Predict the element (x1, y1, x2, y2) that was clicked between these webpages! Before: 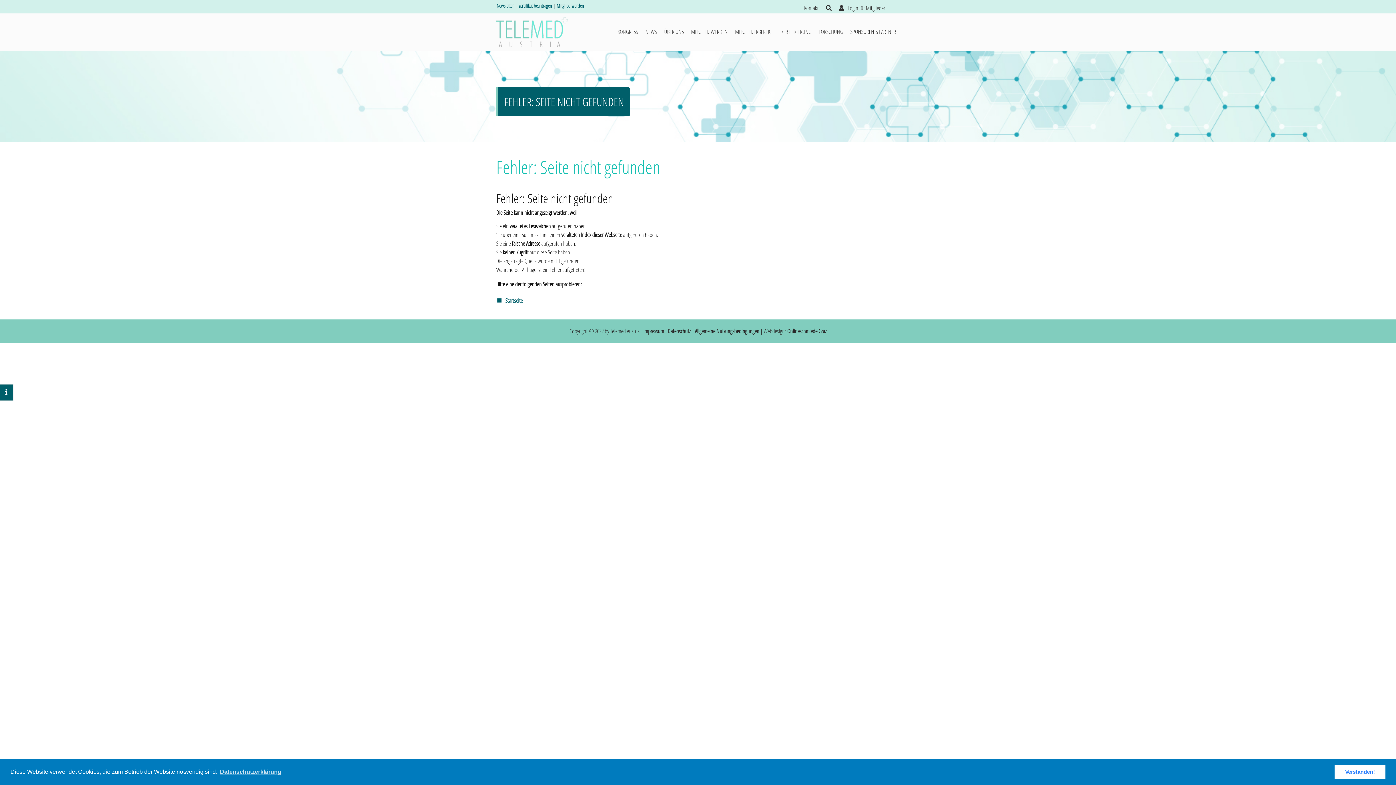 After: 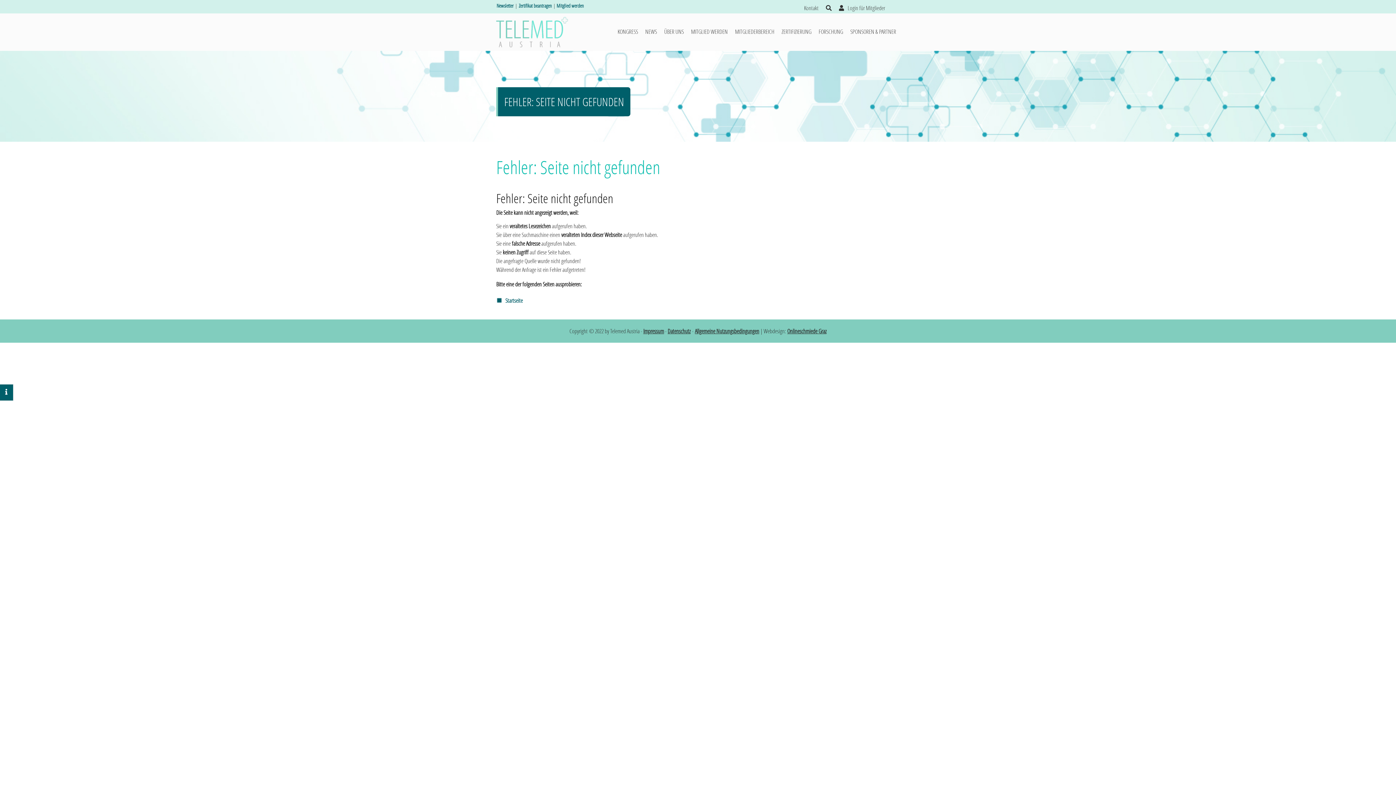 Action: label: dismiss cookie message bbox: (1334, 765, 1385, 779)